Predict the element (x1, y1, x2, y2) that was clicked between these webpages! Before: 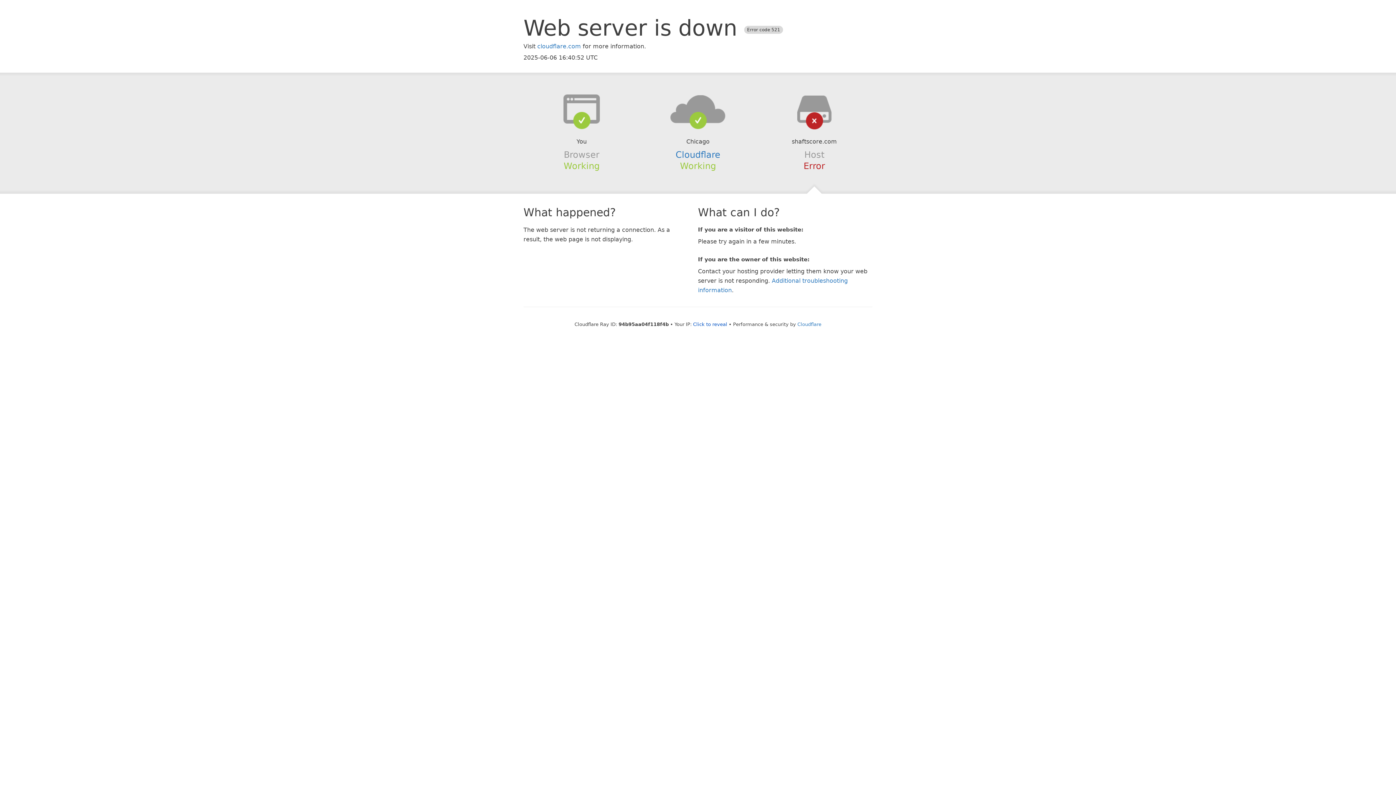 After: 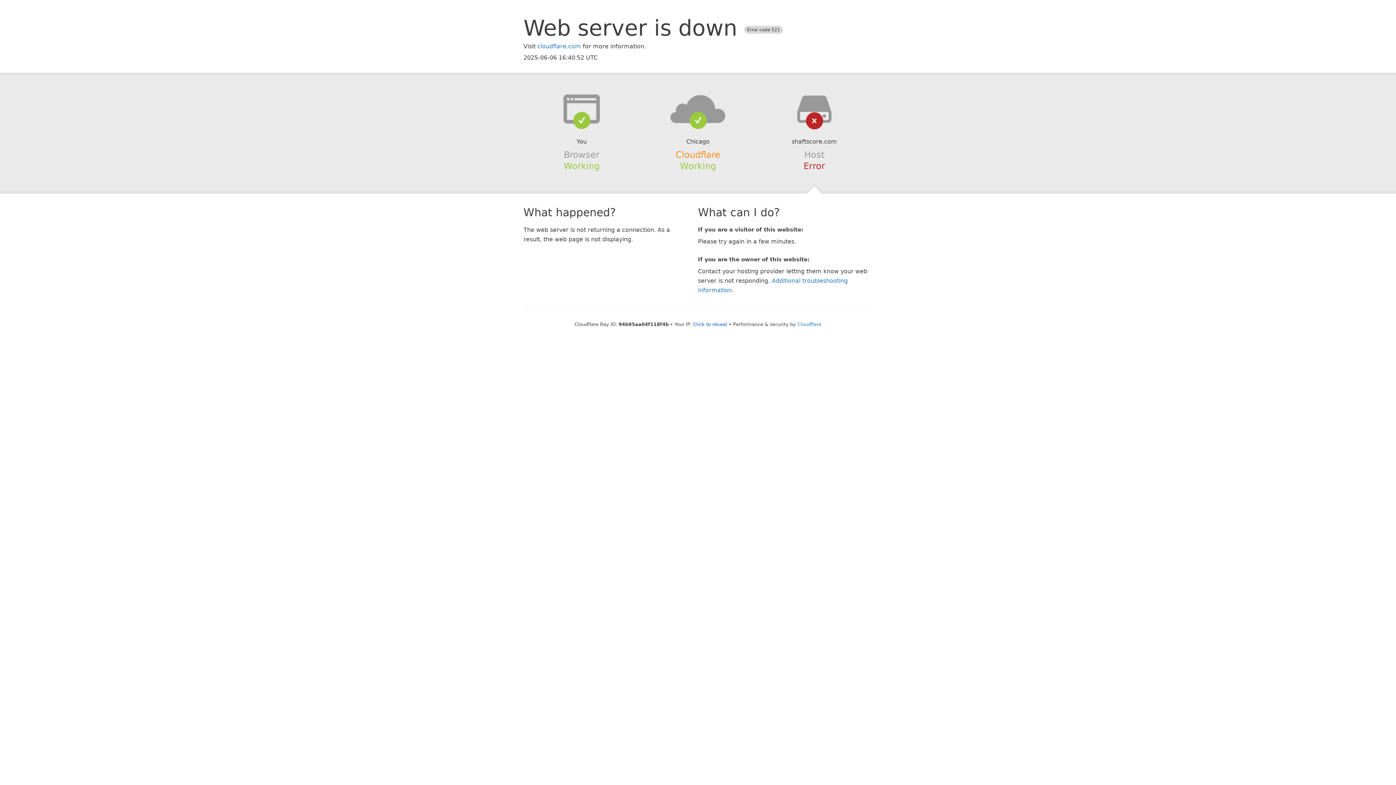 Action: bbox: (675, 149, 720, 159) label: Cloudflare